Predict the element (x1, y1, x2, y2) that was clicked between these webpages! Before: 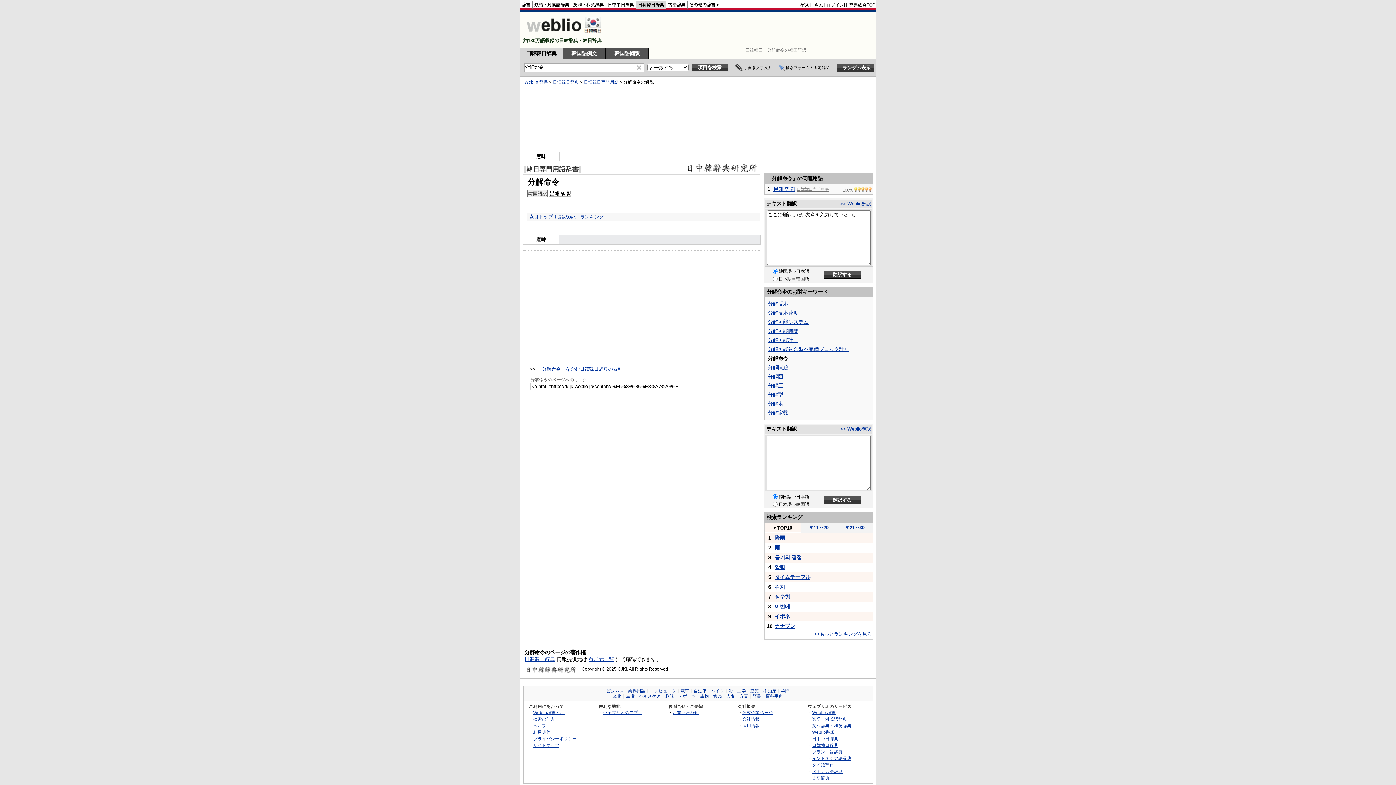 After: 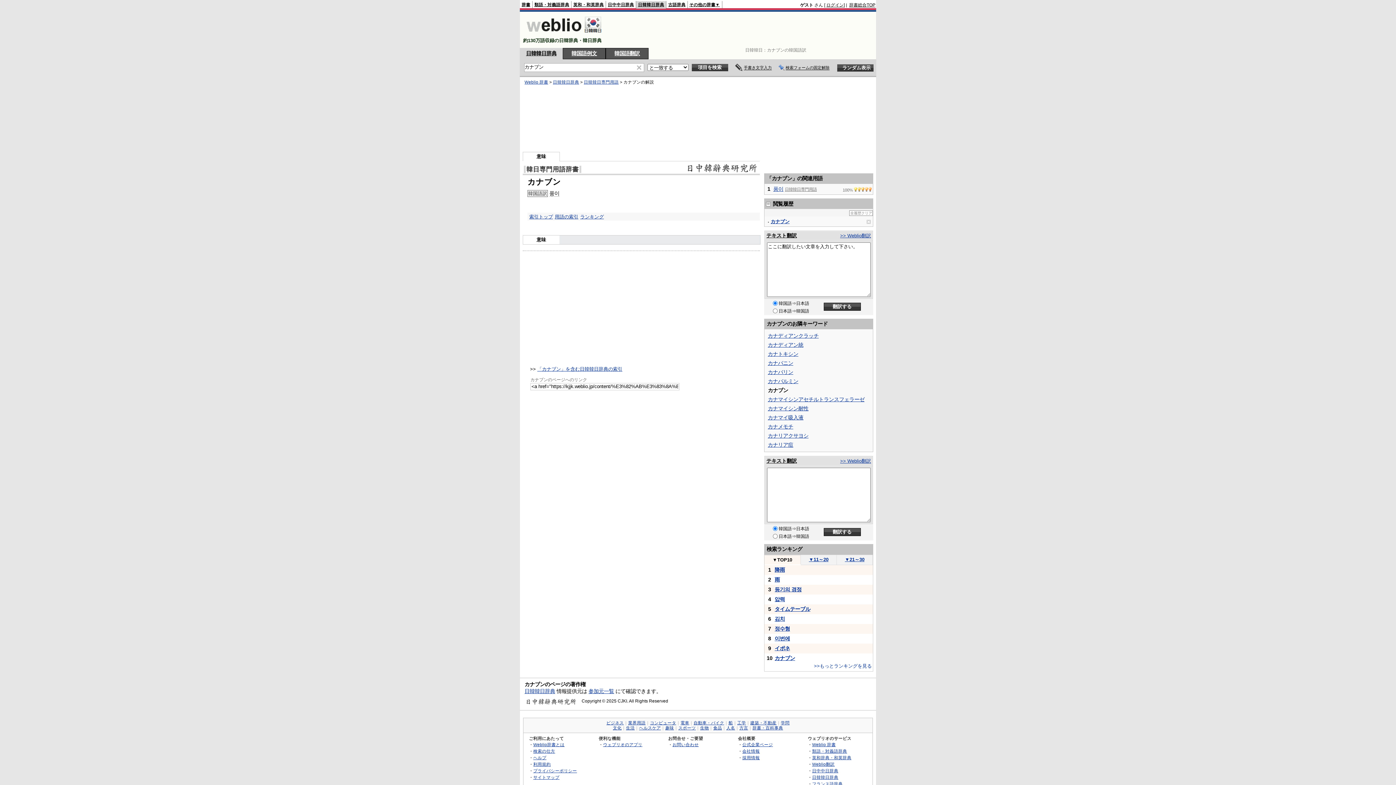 Action: bbox: (774, 623, 795, 629) label: カナブン